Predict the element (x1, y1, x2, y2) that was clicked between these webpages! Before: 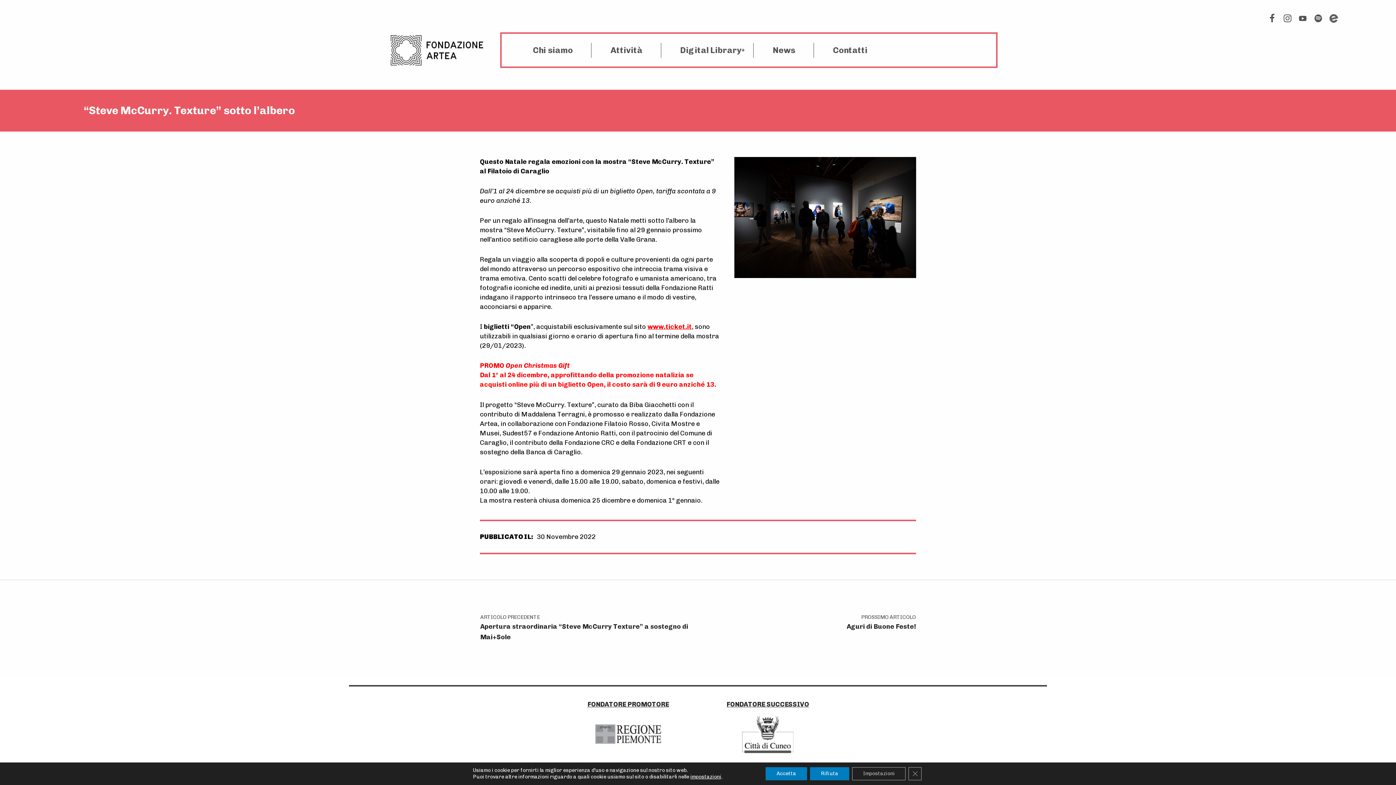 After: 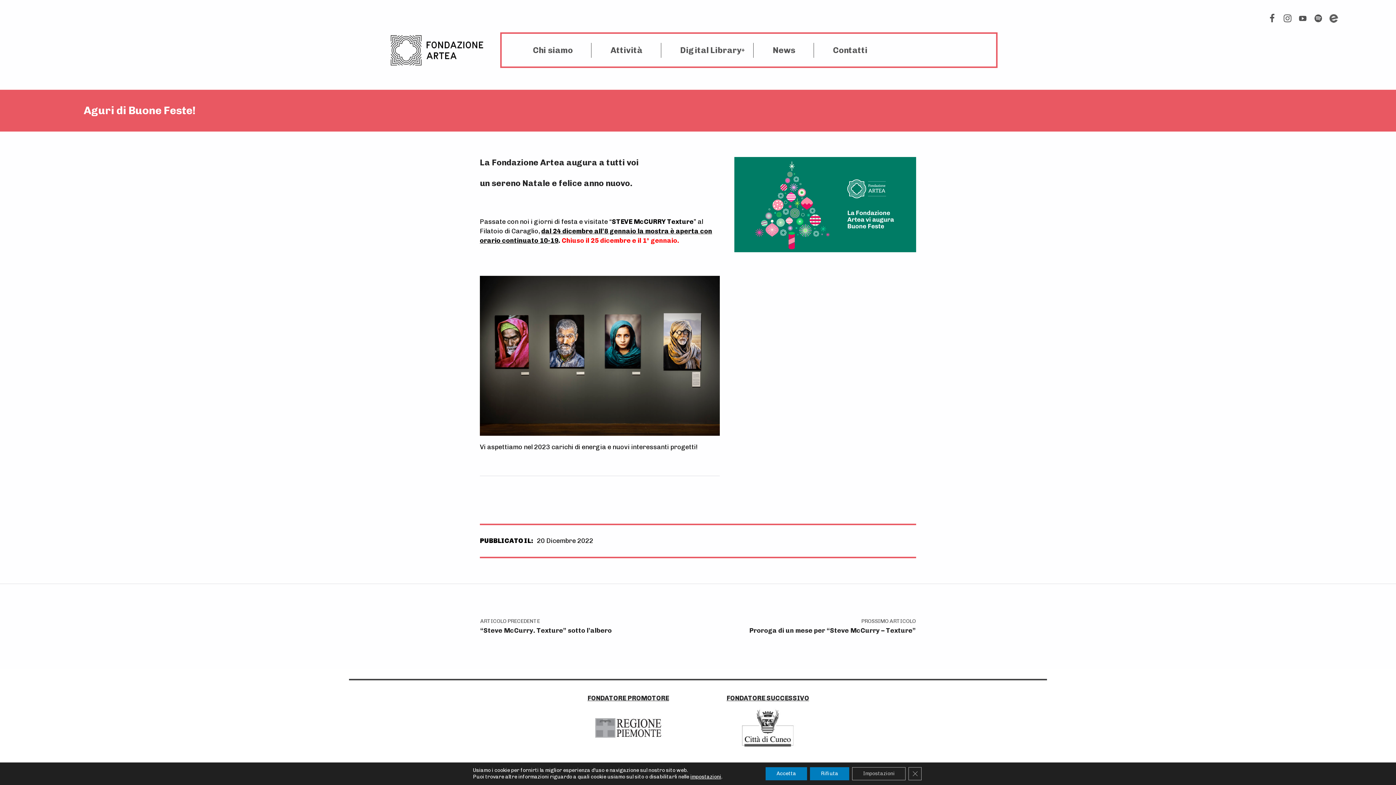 Action: bbox: (698, 580, 916, 664) label: PROSSIMO ARTICOLO
Aguri di Buone Feste!